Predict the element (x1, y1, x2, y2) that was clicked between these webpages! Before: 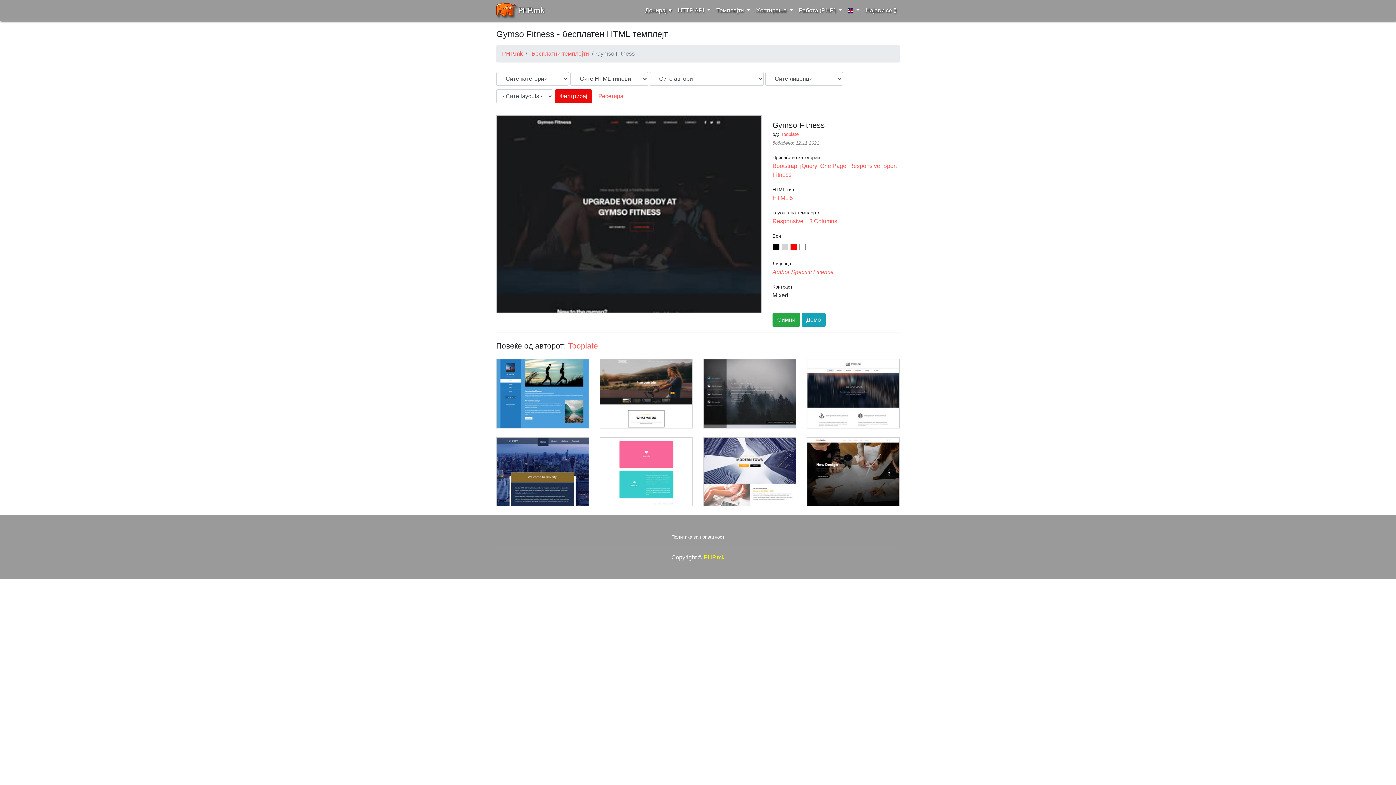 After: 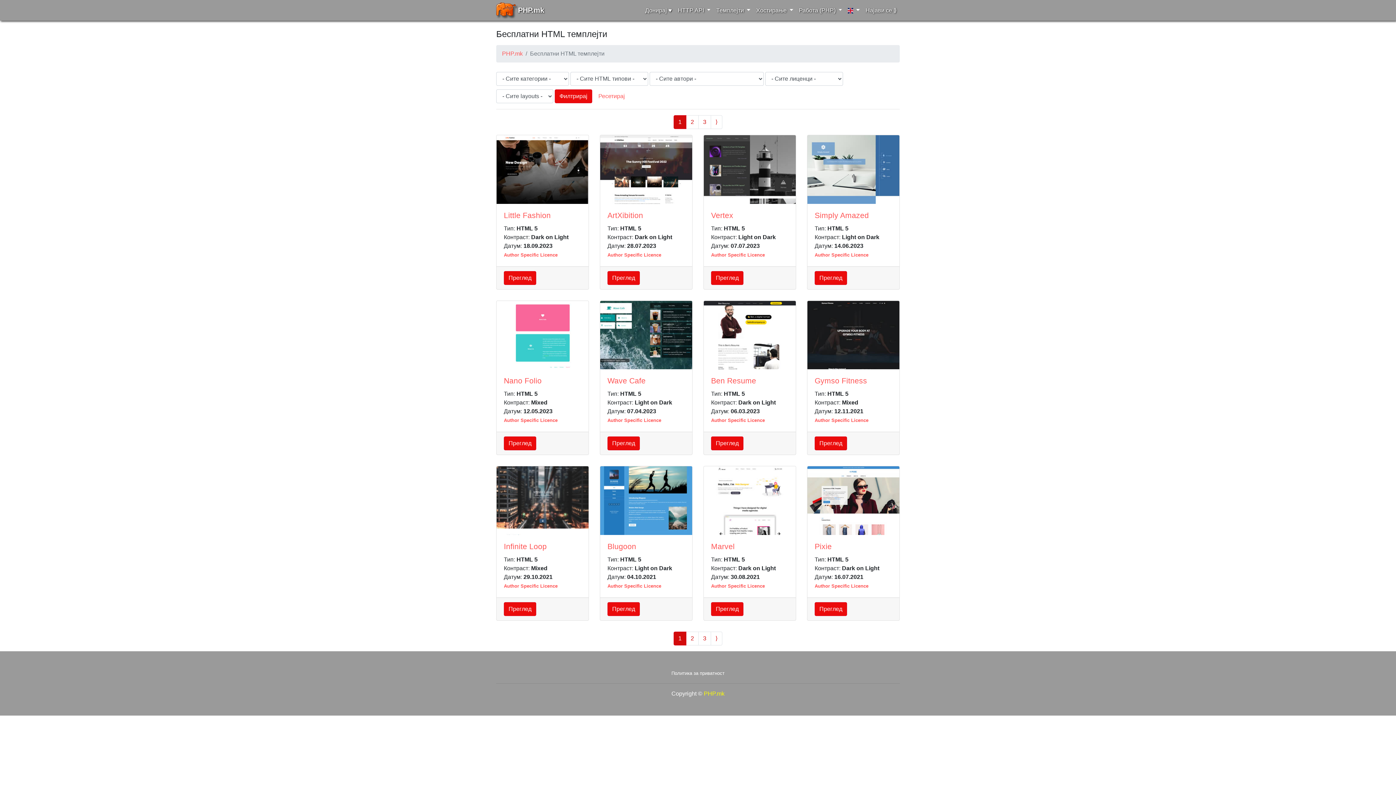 Action: bbox: (568, 341, 598, 350) label: Tooplate